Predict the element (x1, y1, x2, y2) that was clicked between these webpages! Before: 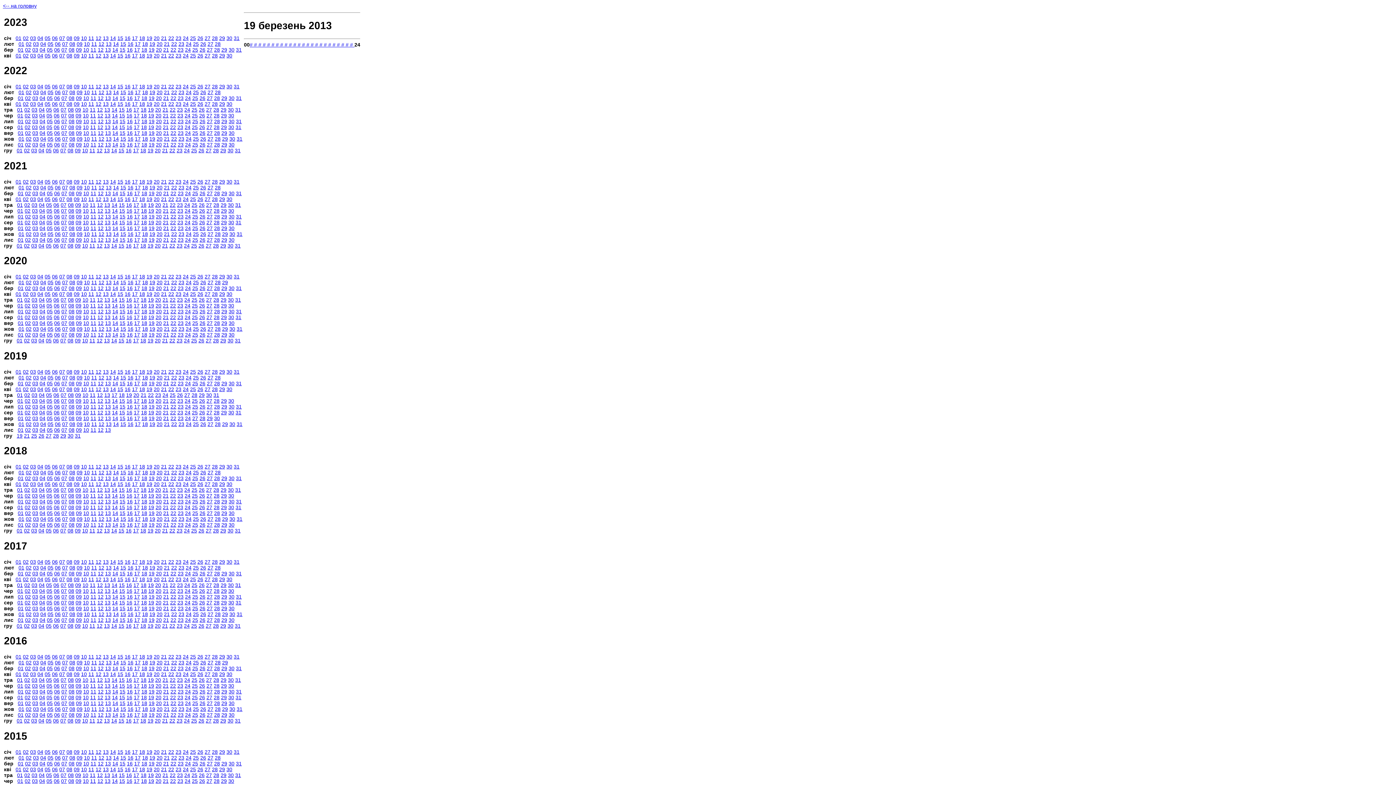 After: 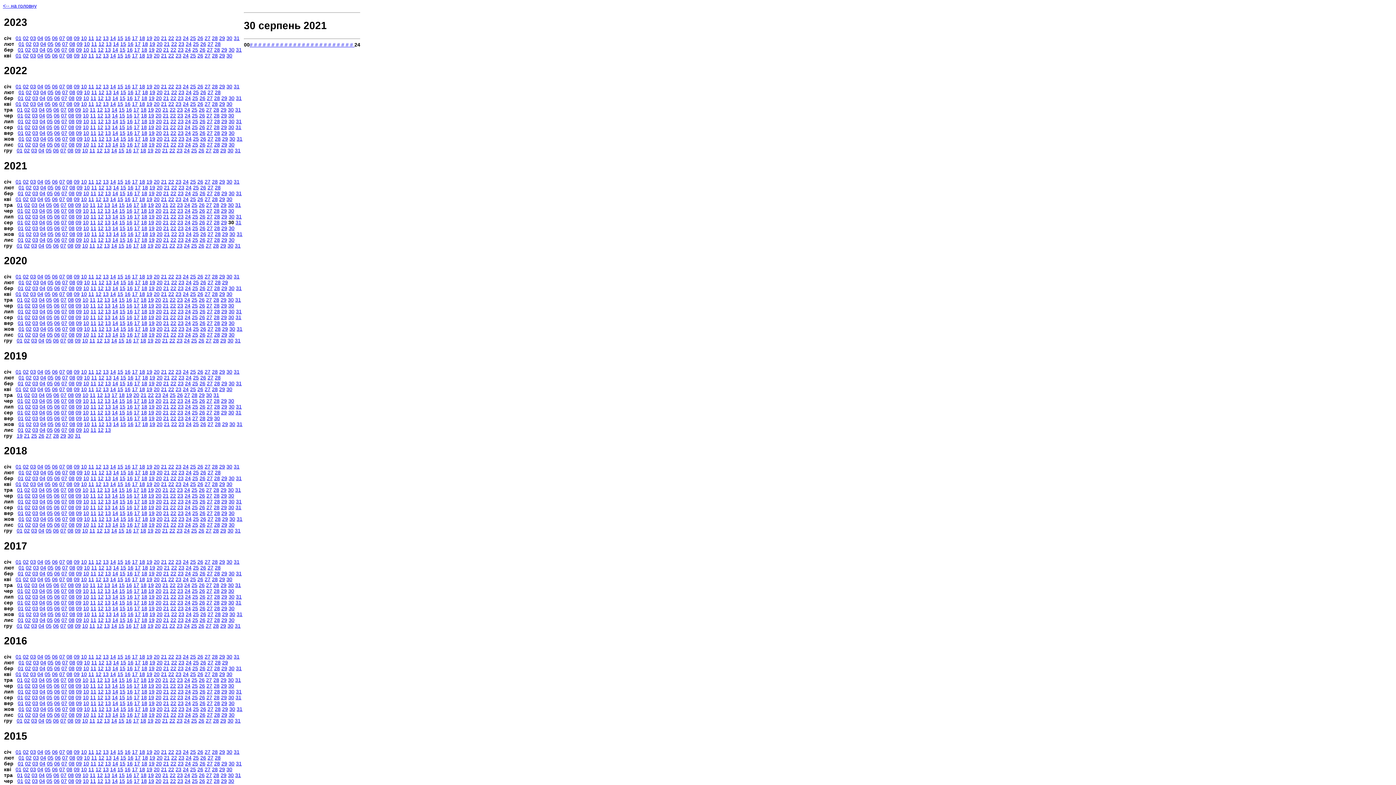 Action: label: 30 bbox: (228, 219, 234, 225)